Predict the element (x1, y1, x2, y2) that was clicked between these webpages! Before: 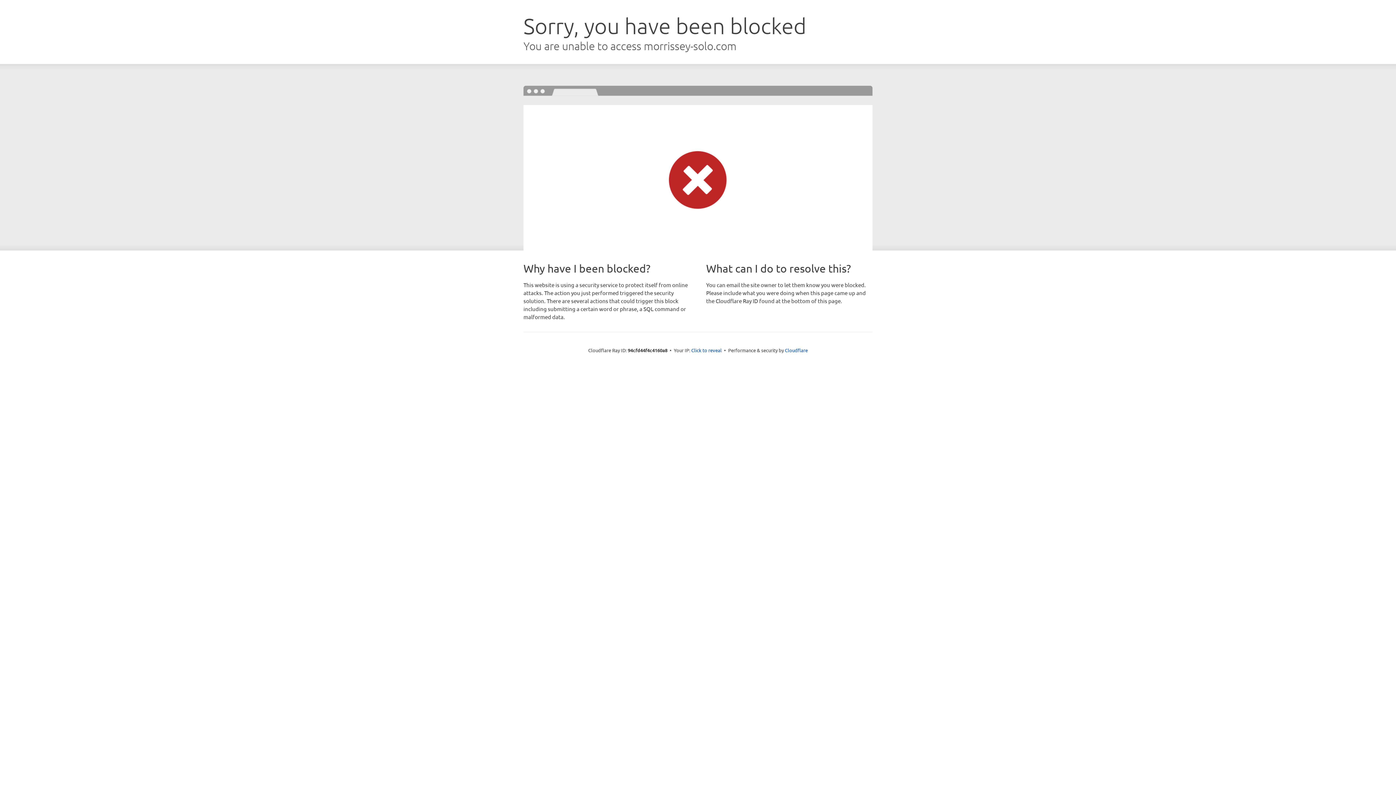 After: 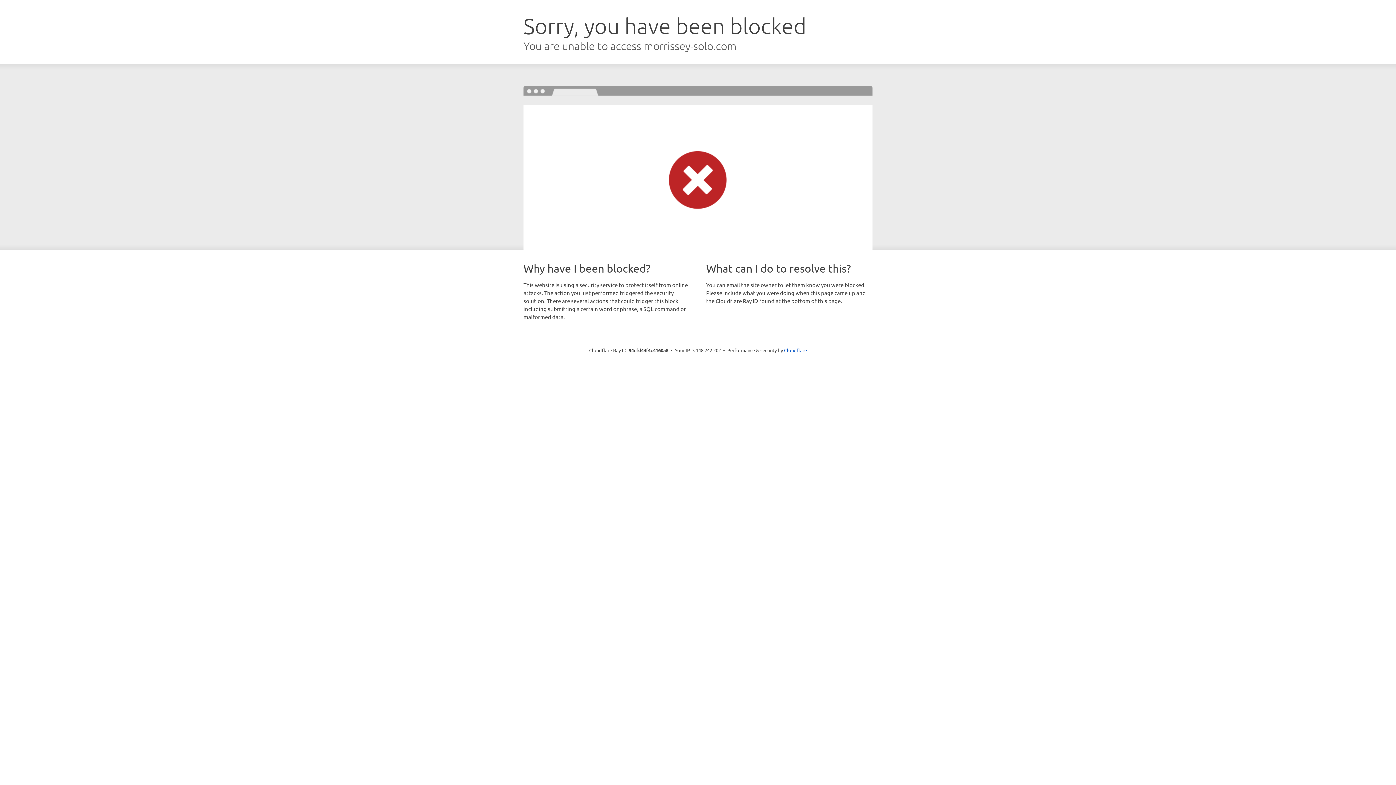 Action: bbox: (691, 346, 722, 353) label: Click to reveal